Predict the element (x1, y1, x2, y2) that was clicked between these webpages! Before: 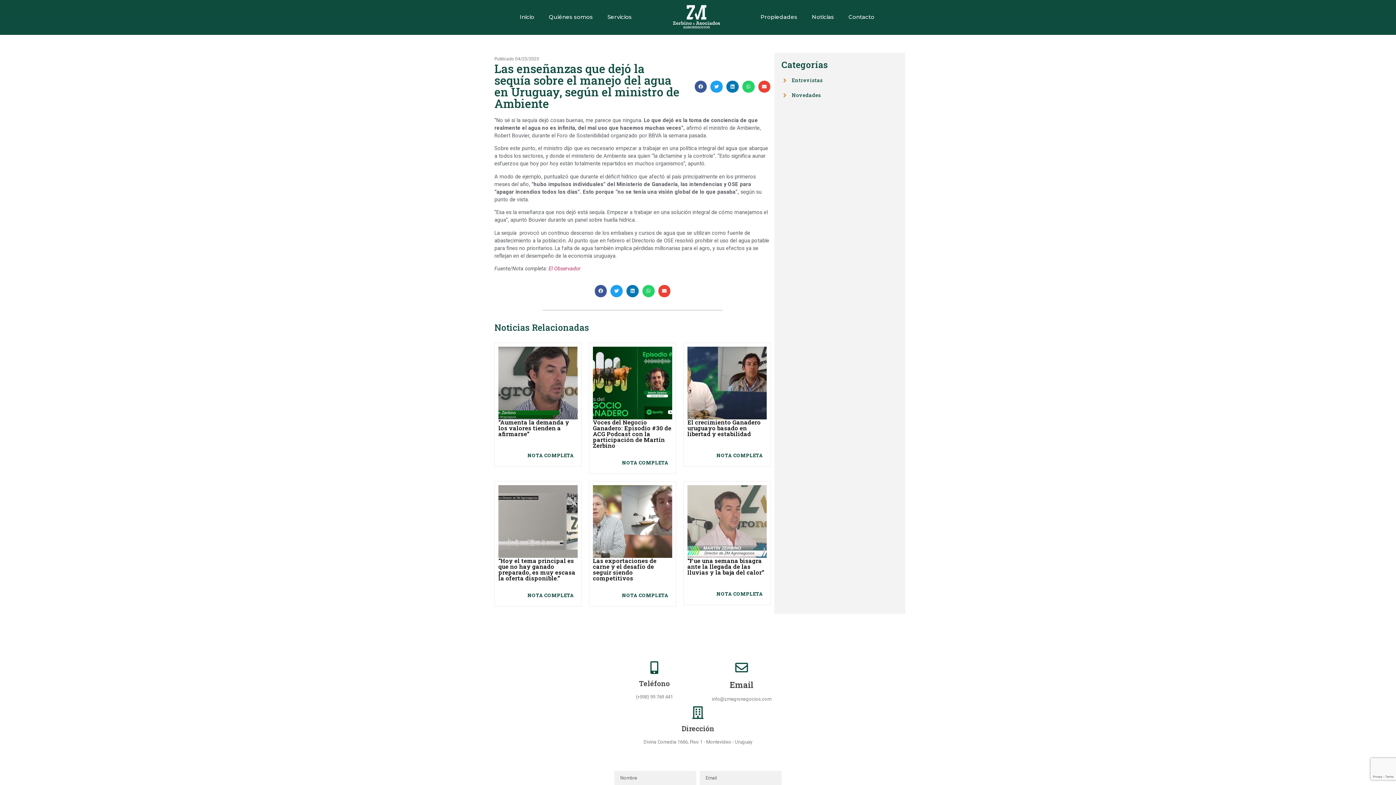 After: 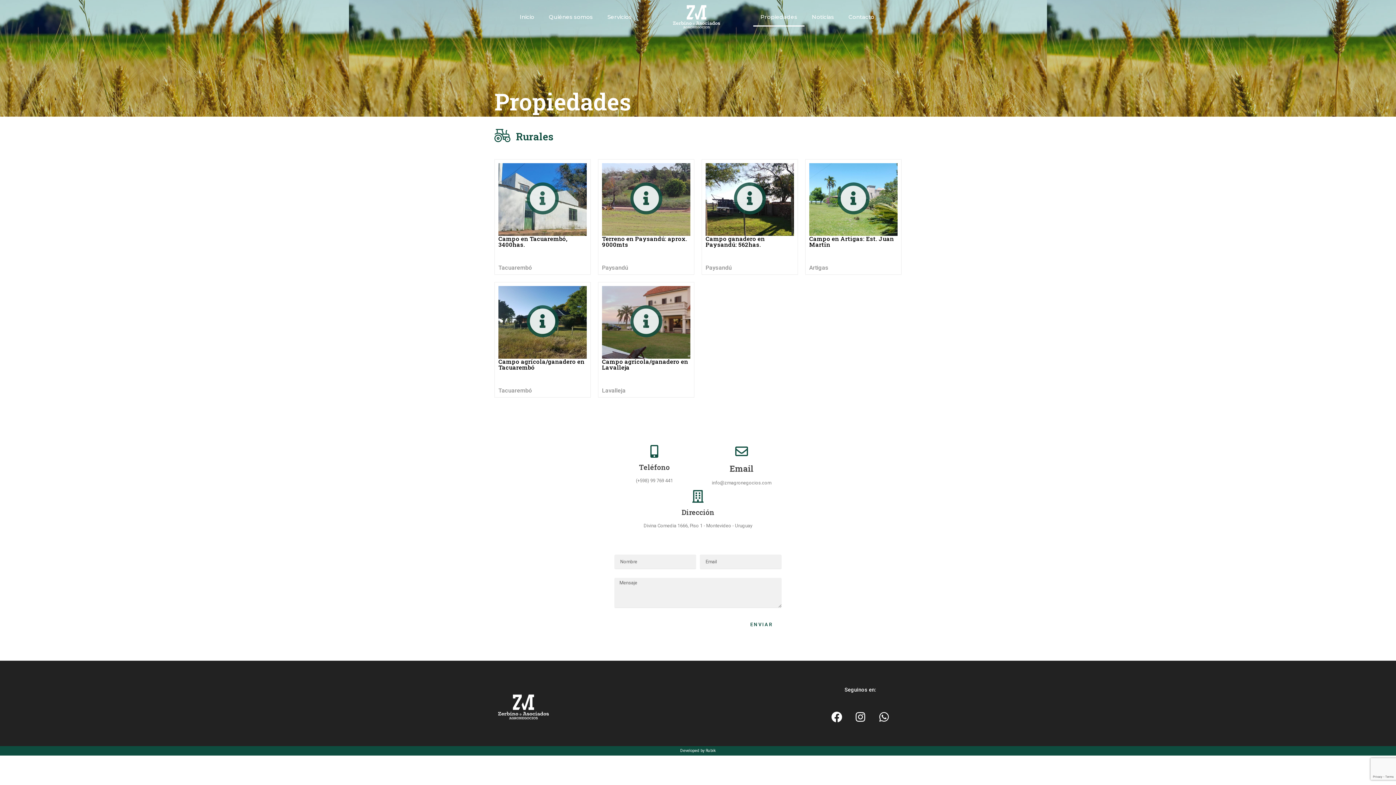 Action: label: Propiedades bbox: (753, 7, 804, 26)